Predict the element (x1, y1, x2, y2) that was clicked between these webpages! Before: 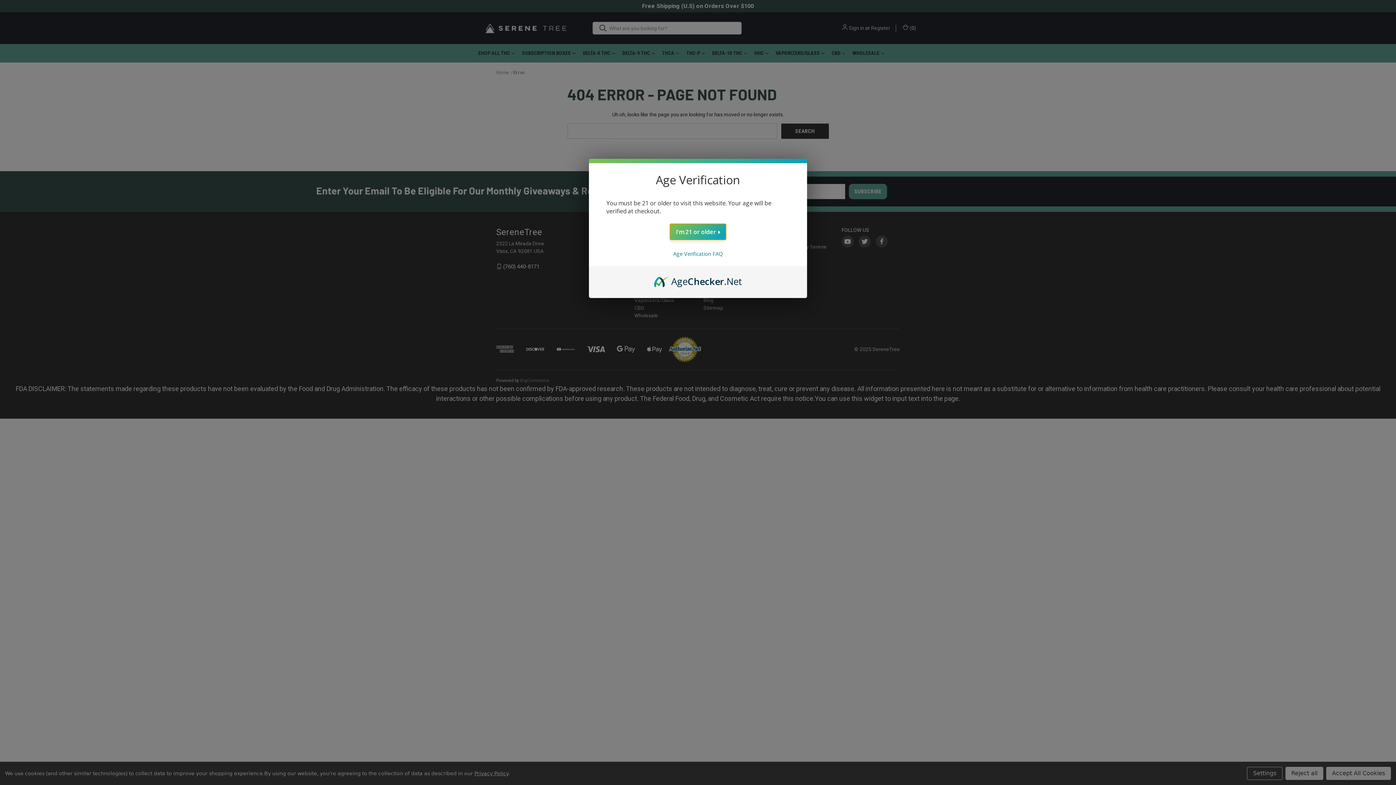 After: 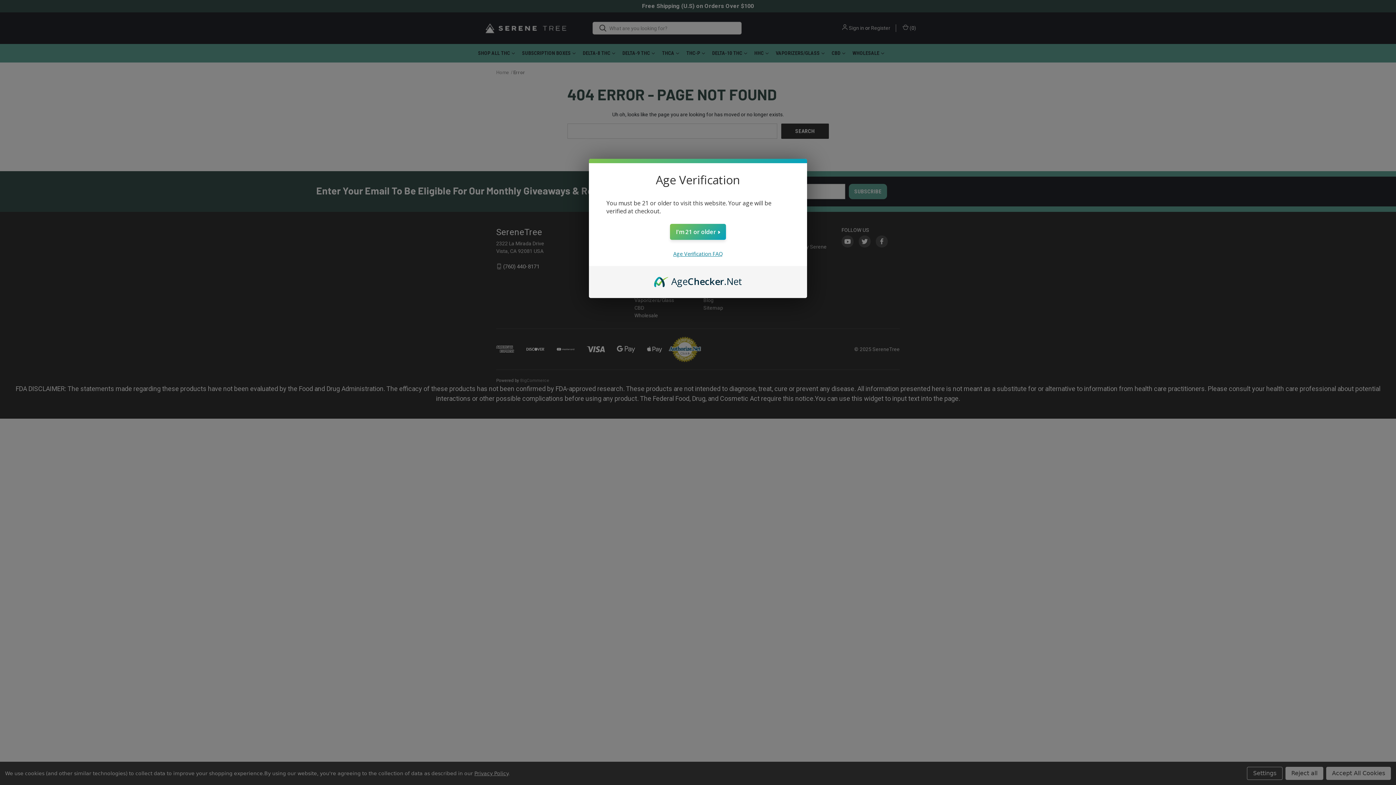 Action: bbox: (673, 250, 722, 257) label: Age Verification FAQ